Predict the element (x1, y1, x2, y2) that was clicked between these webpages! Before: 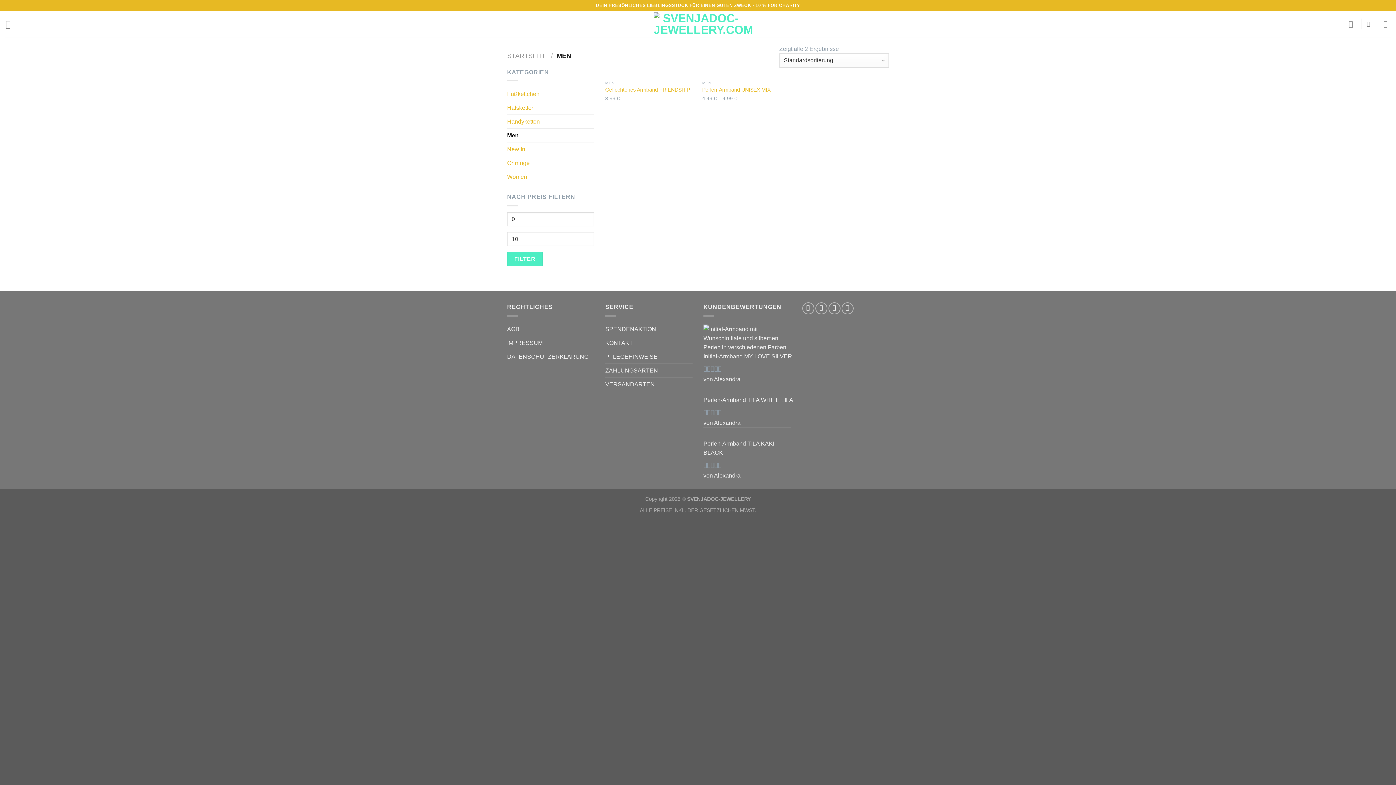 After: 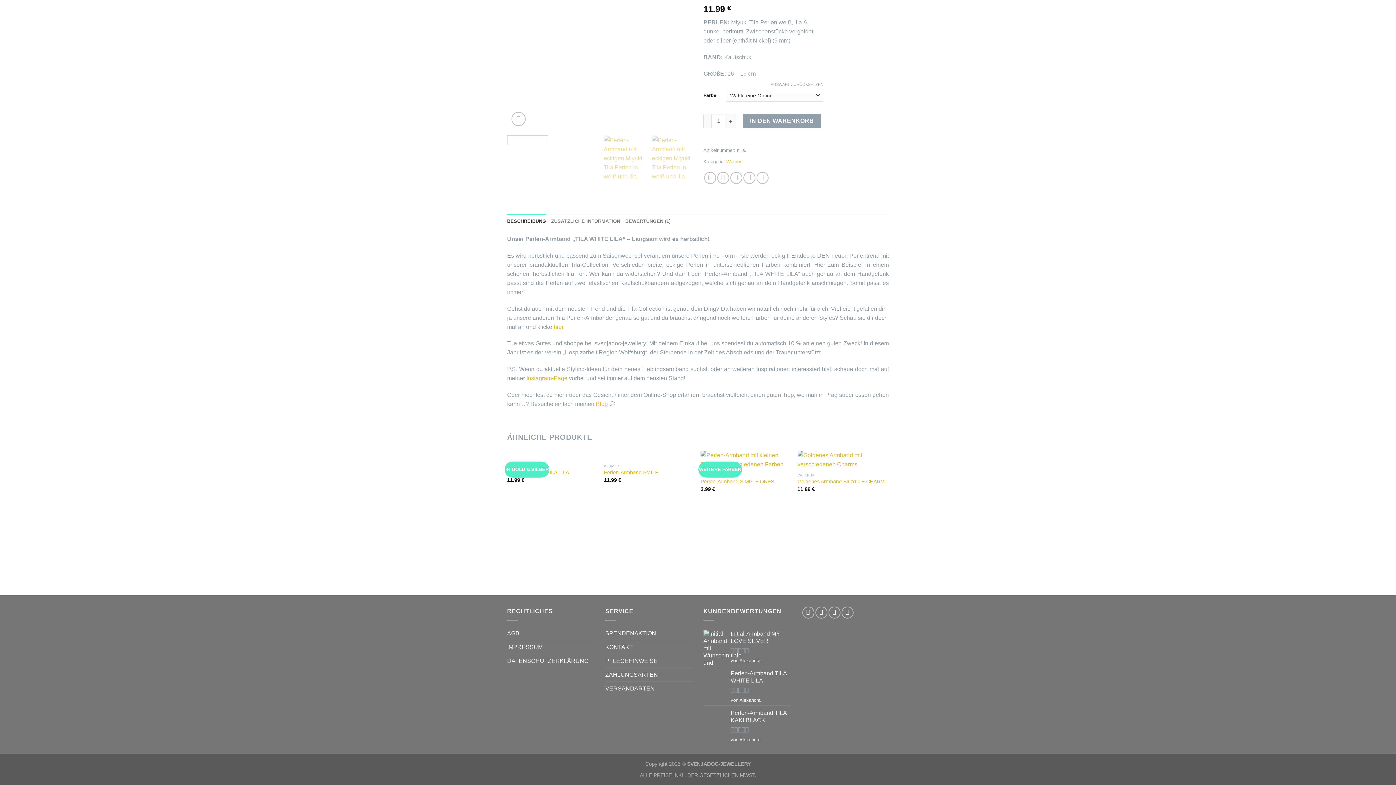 Action: bbox: (703, 384, 793, 406) label:  Perlen-Armband TILA WHITE LILA